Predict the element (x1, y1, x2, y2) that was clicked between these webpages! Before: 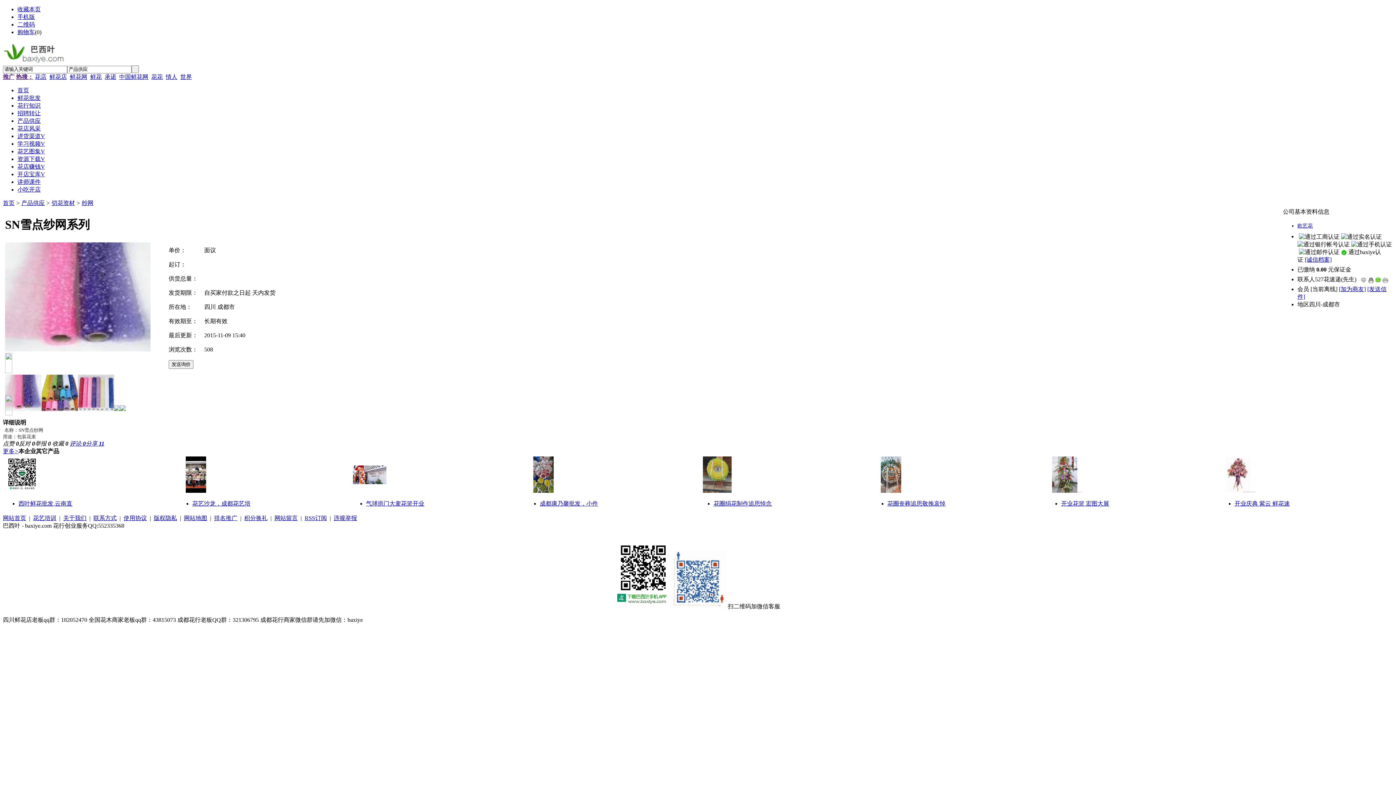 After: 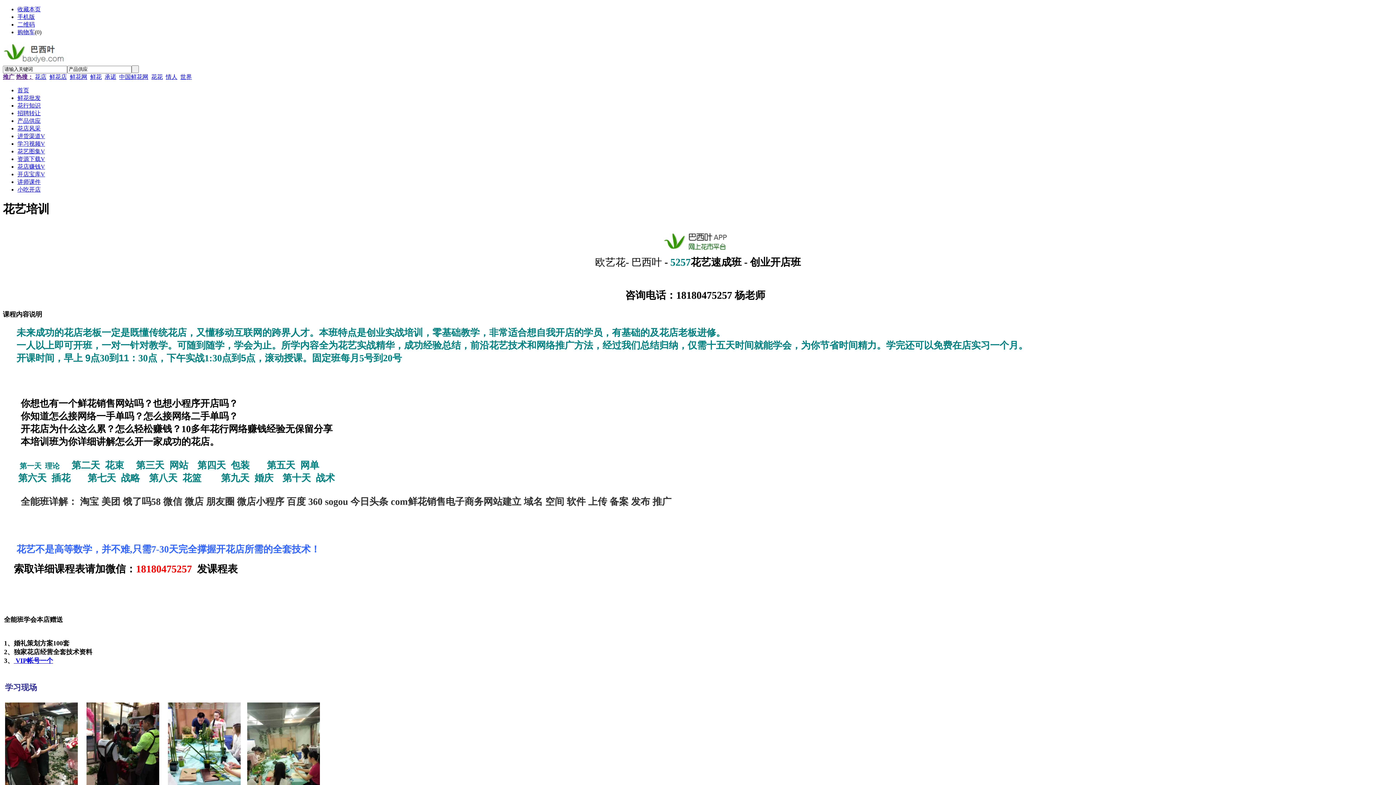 Action: label: 花艺培训 bbox: (33, 515, 56, 521)